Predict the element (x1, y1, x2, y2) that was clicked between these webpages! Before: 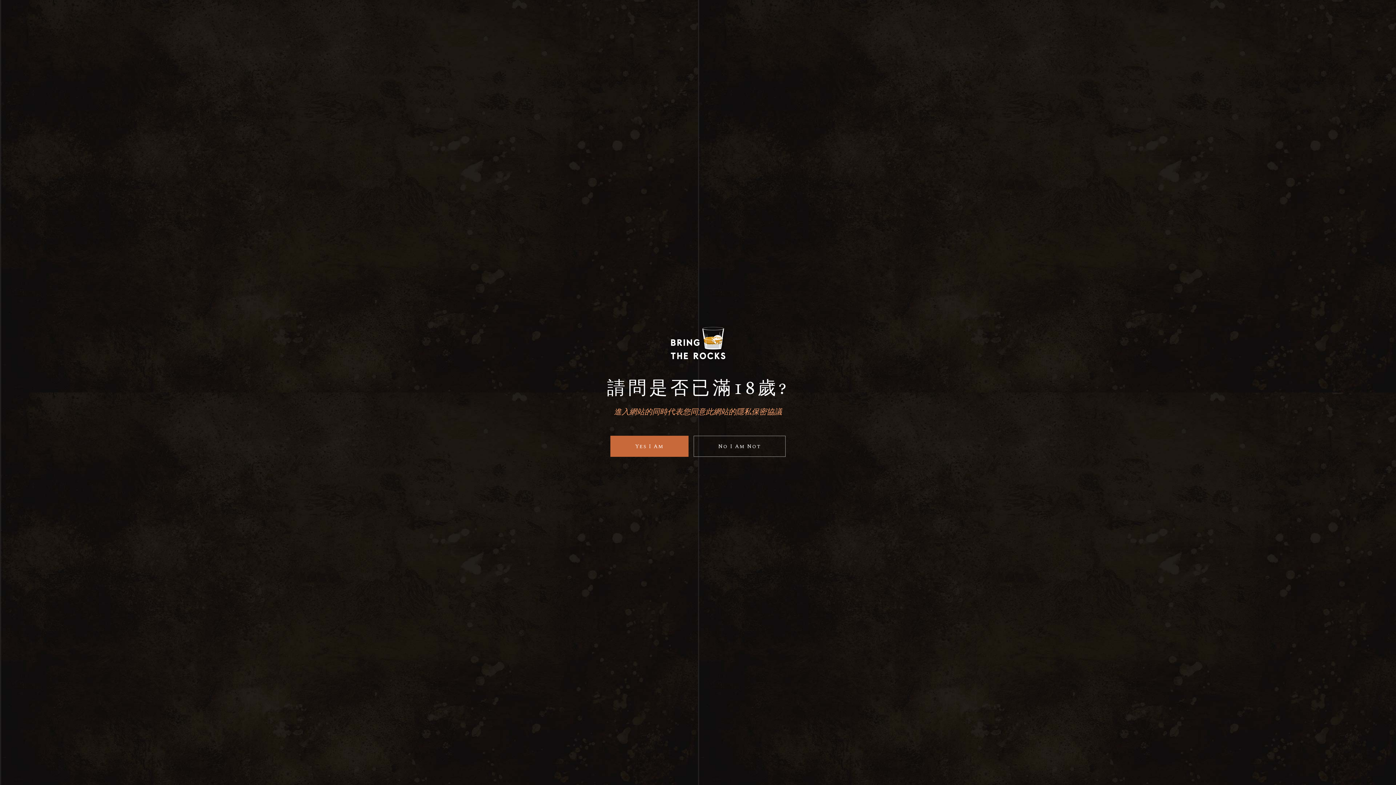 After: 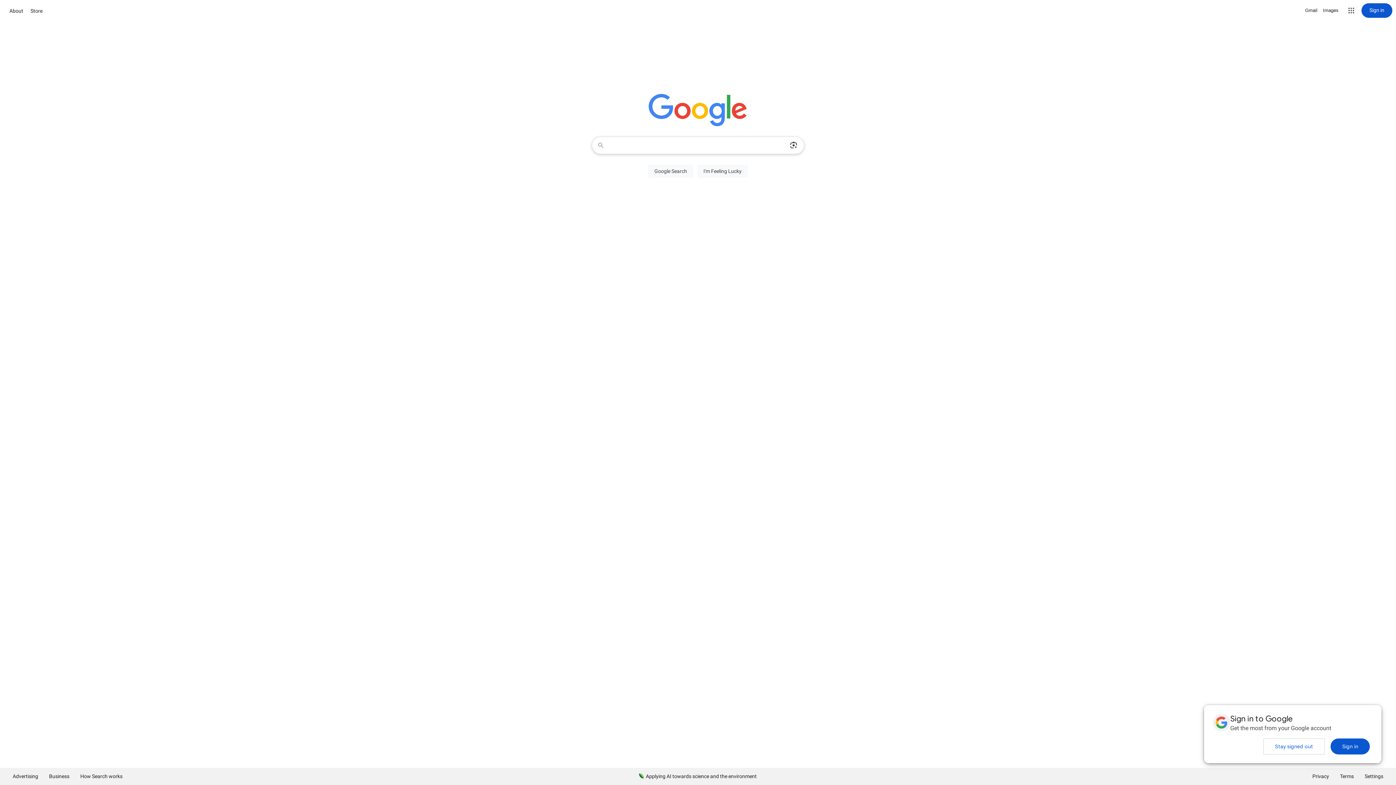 Action: bbox: (693, 435, 785, 457) label: No I Am Not